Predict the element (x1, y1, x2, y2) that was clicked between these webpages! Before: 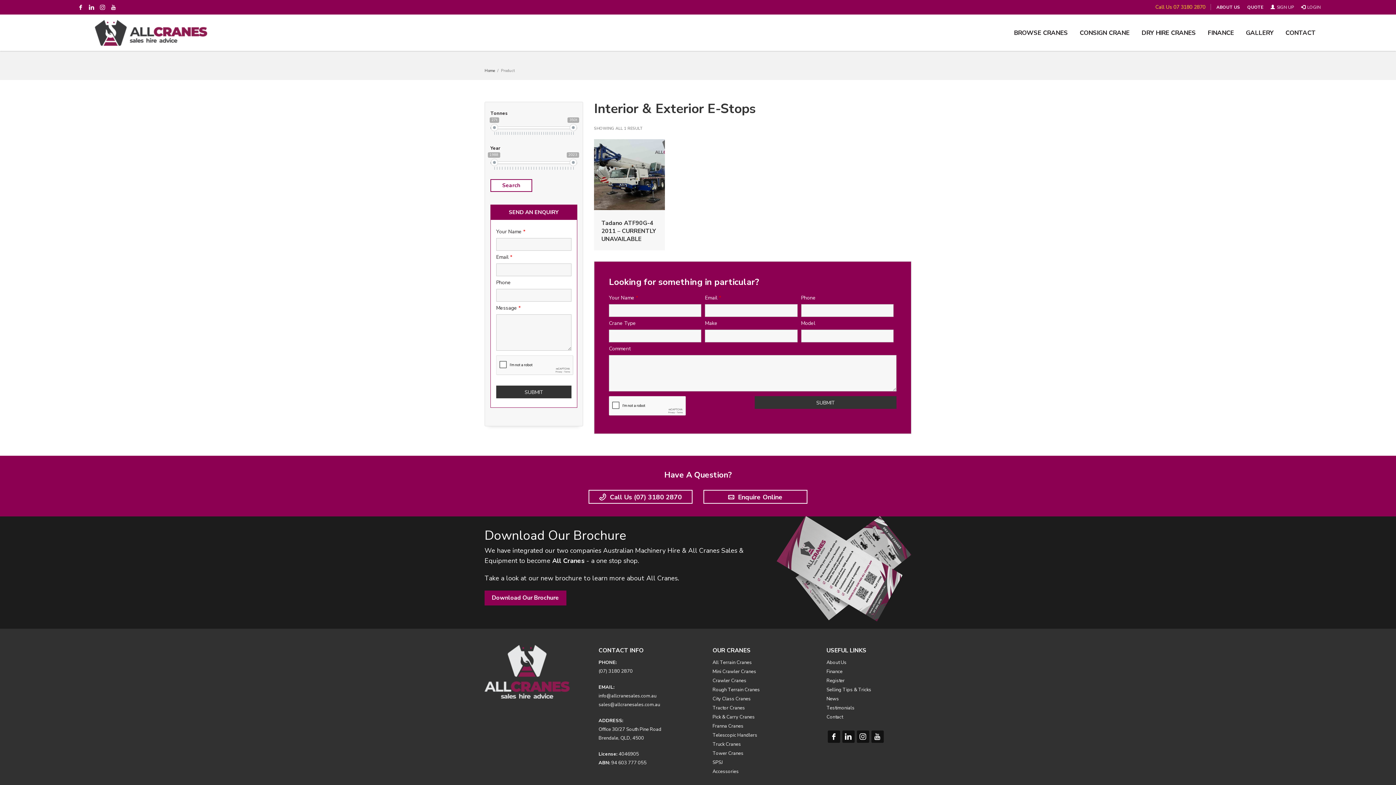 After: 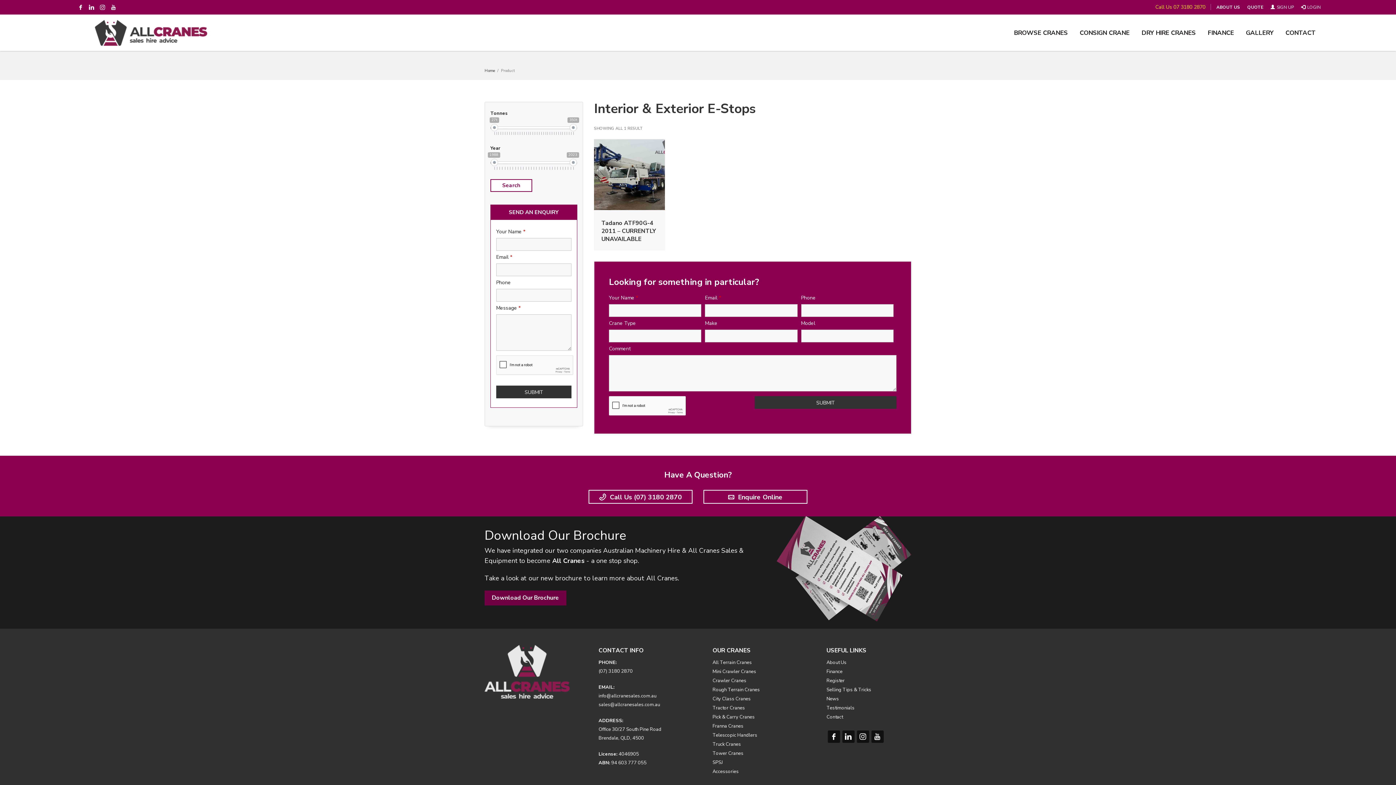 Action: label: Download Our Brochure bbox: (484, 590, 566, 605)